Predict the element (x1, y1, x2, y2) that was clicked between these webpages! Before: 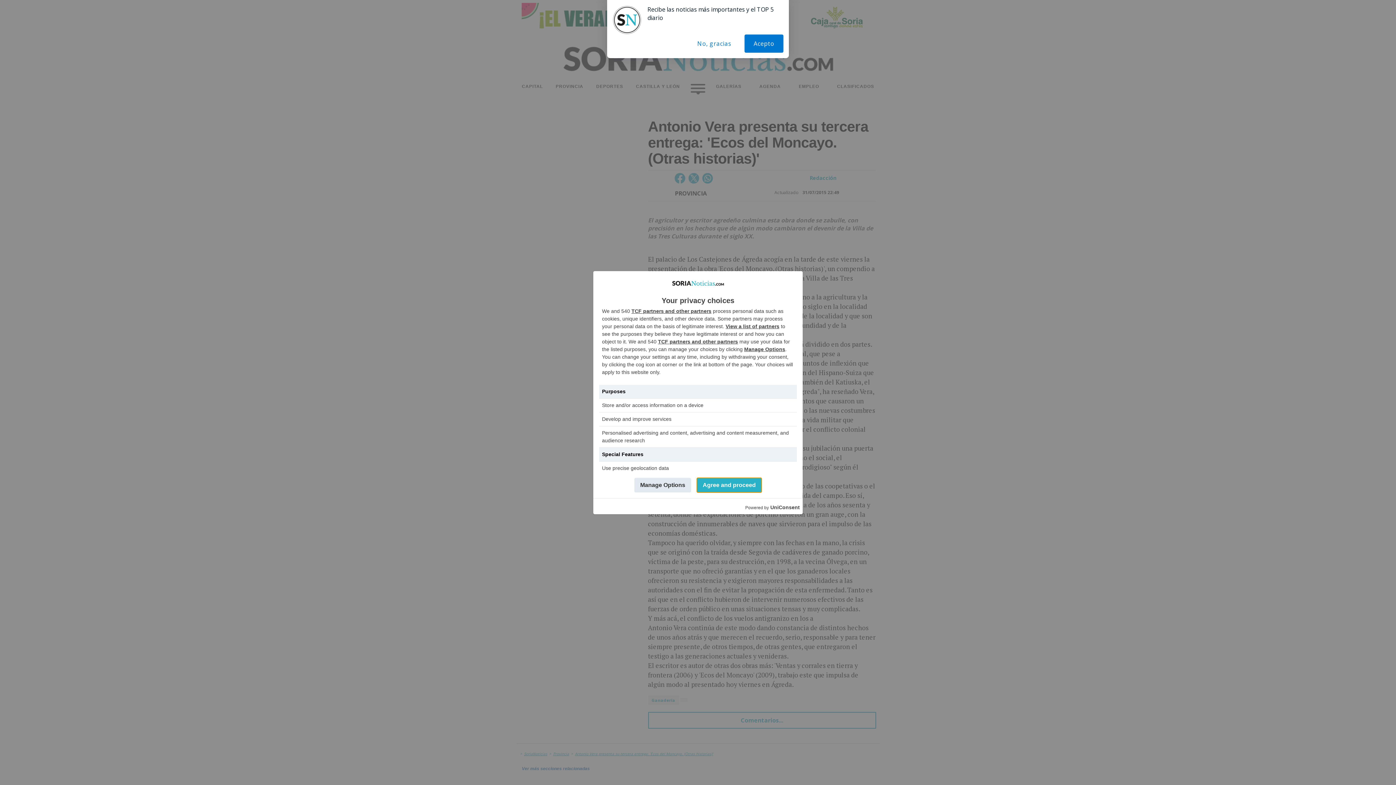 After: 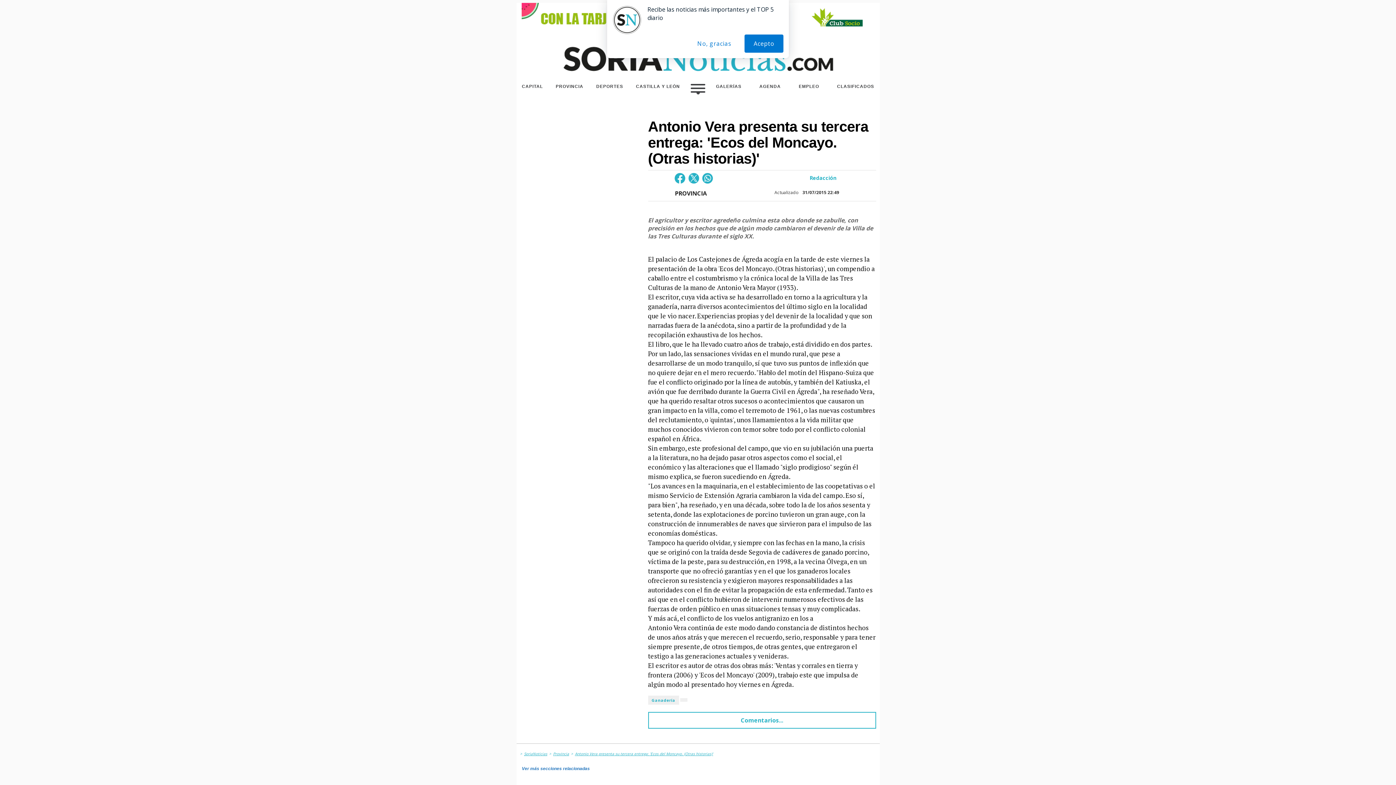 Action: label: Agree and proceed bbox: (697, 478, 761, 492)